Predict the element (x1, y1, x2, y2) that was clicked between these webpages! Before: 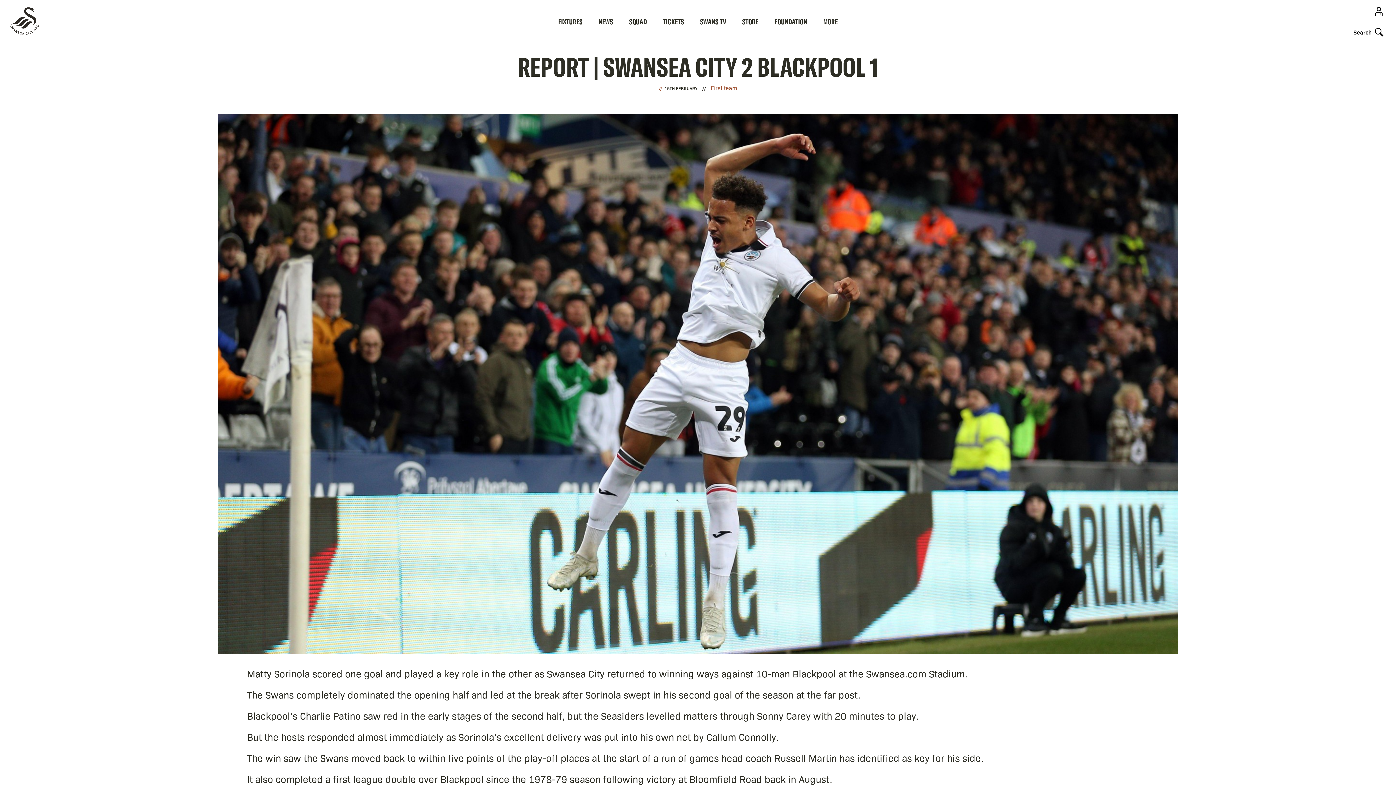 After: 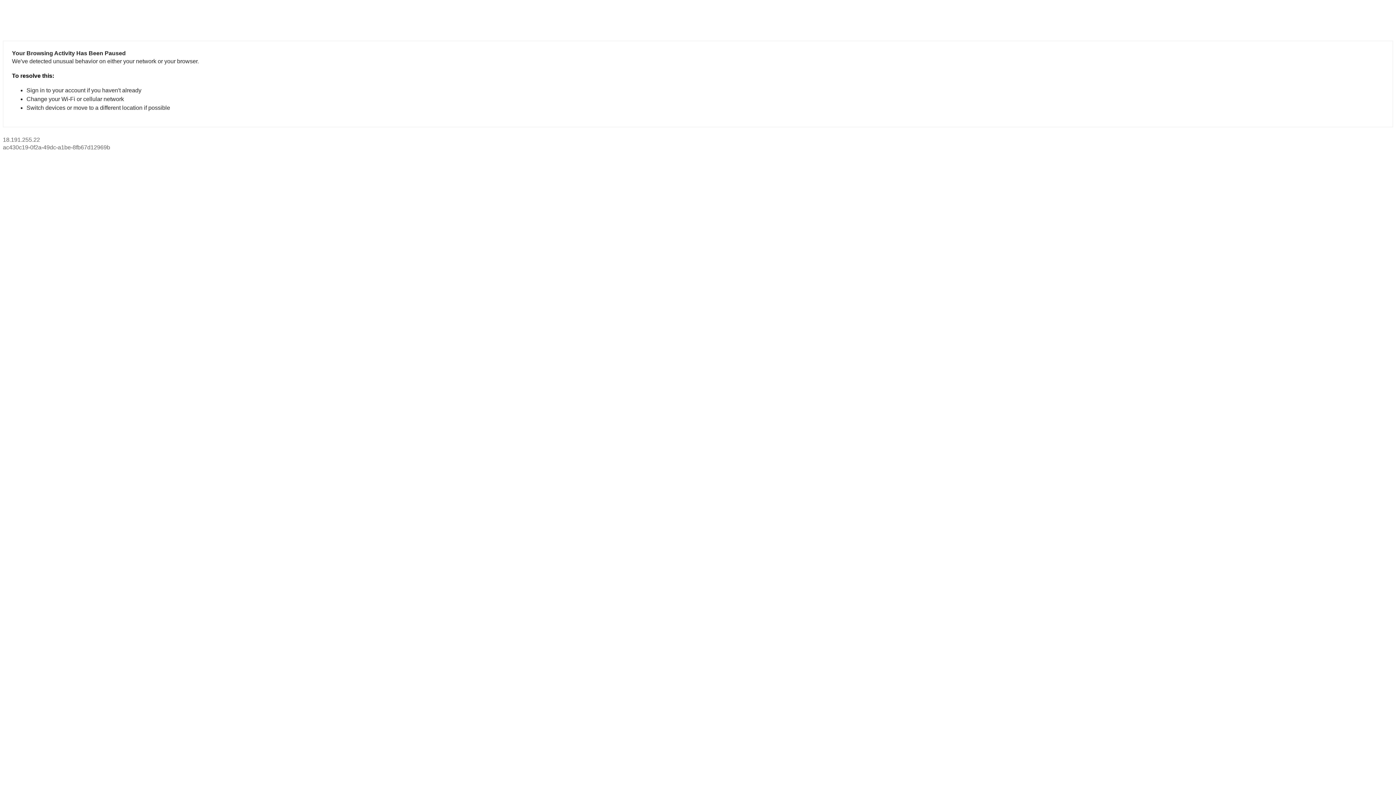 Action: bbox: (663, 0, 684, 43) label: TICKETS